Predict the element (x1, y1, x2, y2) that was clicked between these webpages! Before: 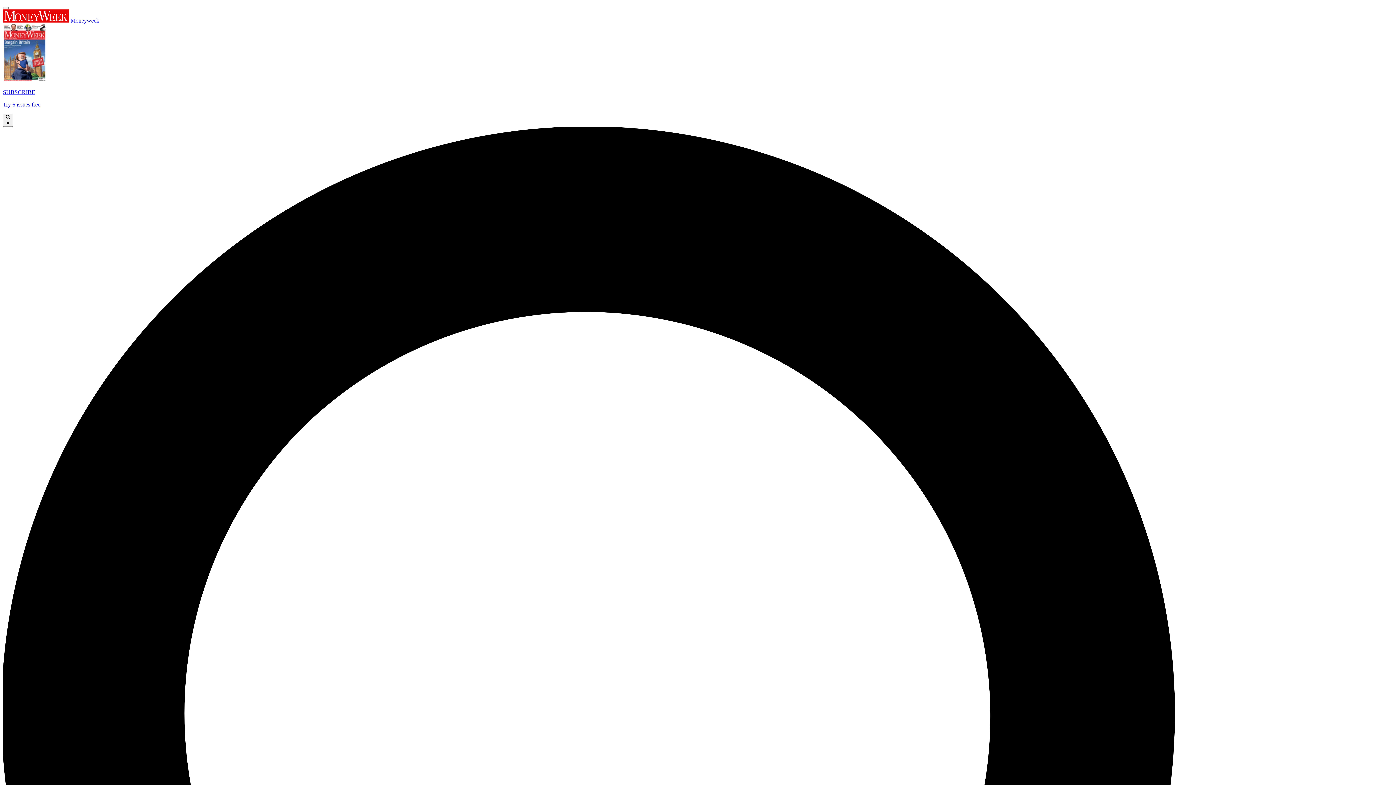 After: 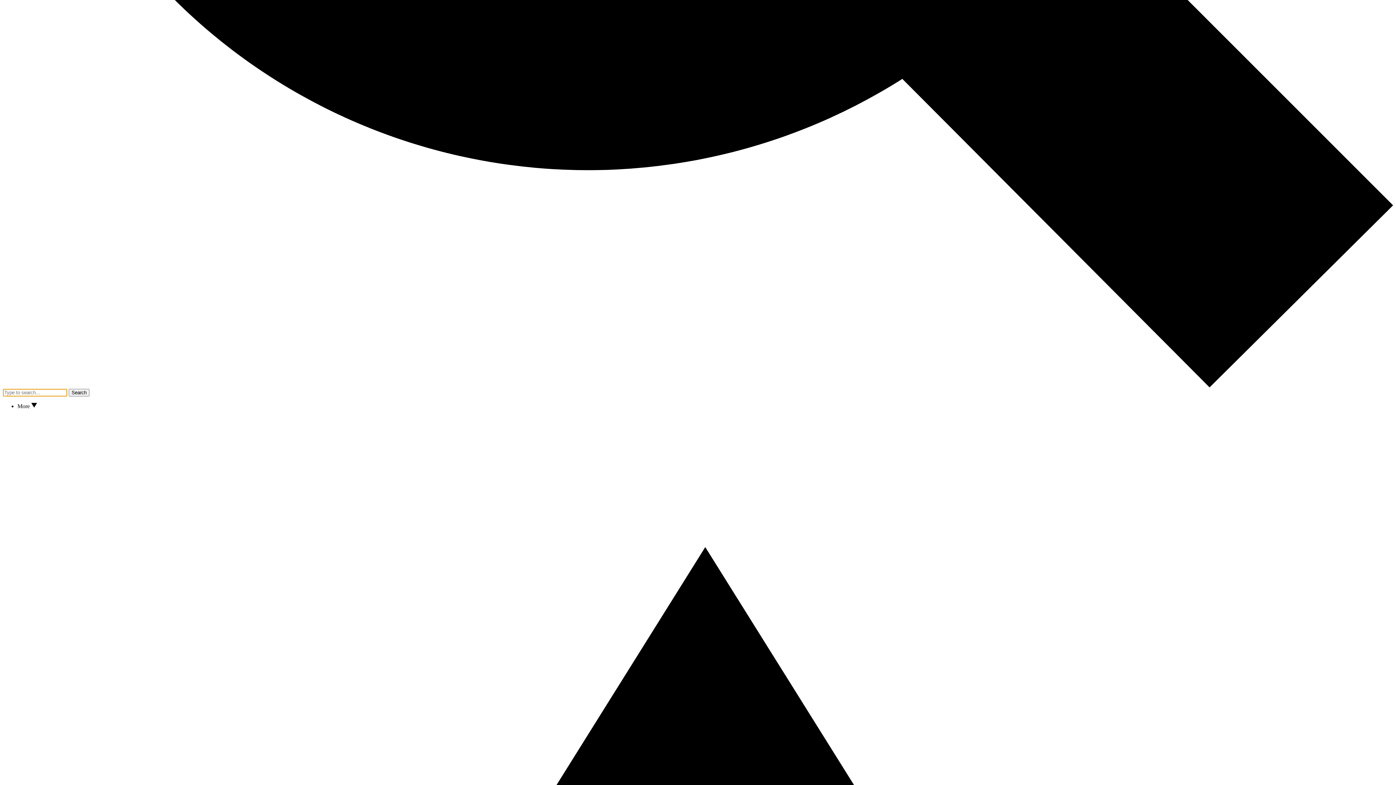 Action: bbox: (2, 6, 8, 9)